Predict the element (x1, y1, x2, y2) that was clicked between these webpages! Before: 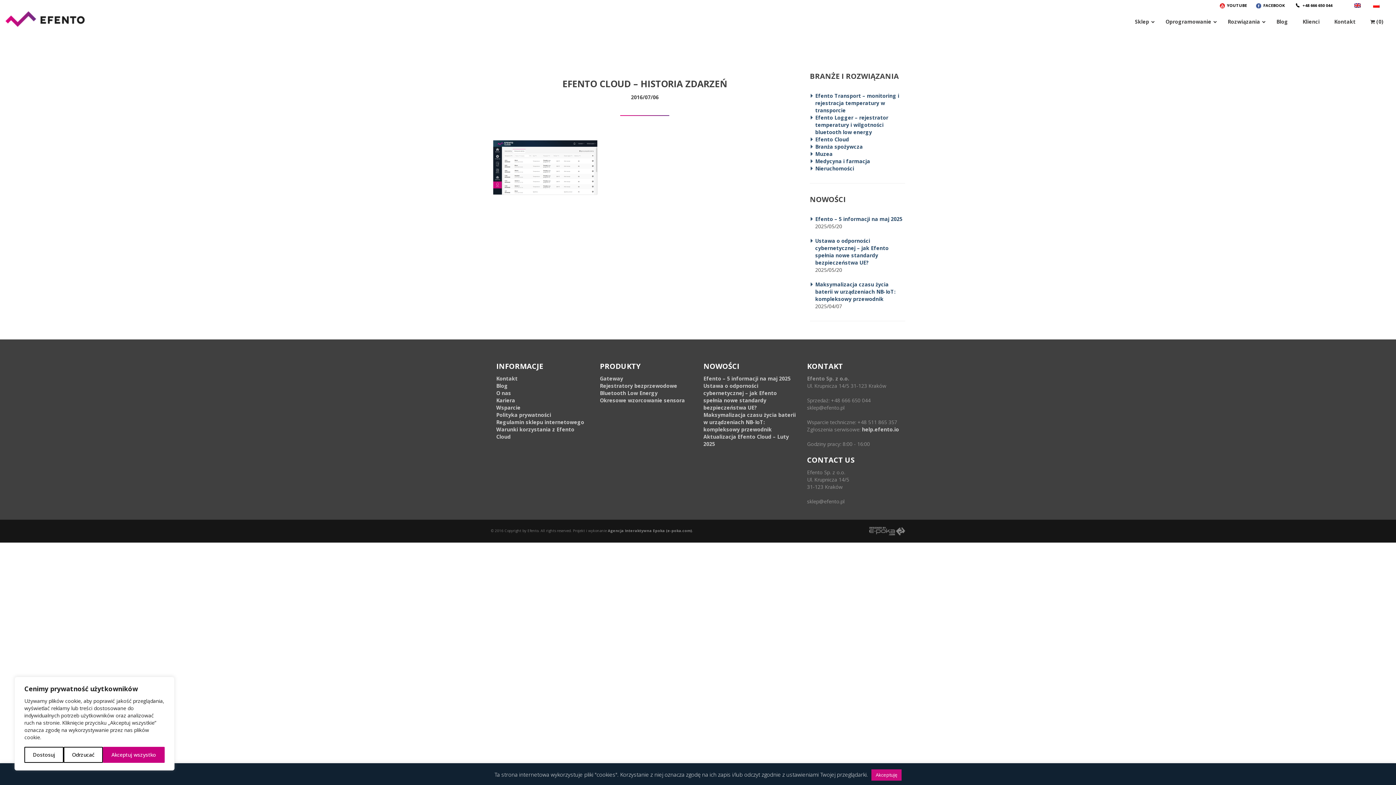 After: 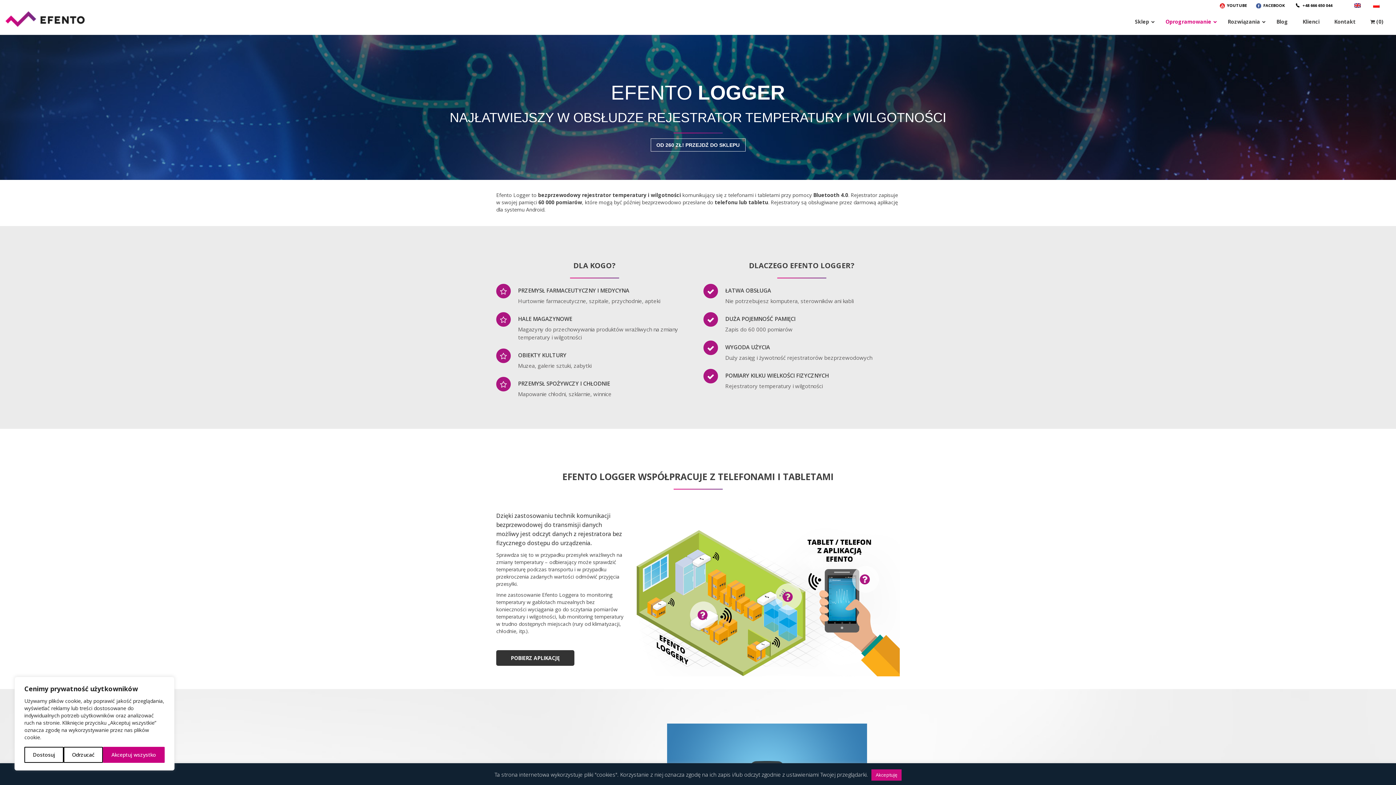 Action: bbox: (815, 114, 888, 135) label: Efento Logger – rejestrator temperatury i wilgotności bluetooth low energy